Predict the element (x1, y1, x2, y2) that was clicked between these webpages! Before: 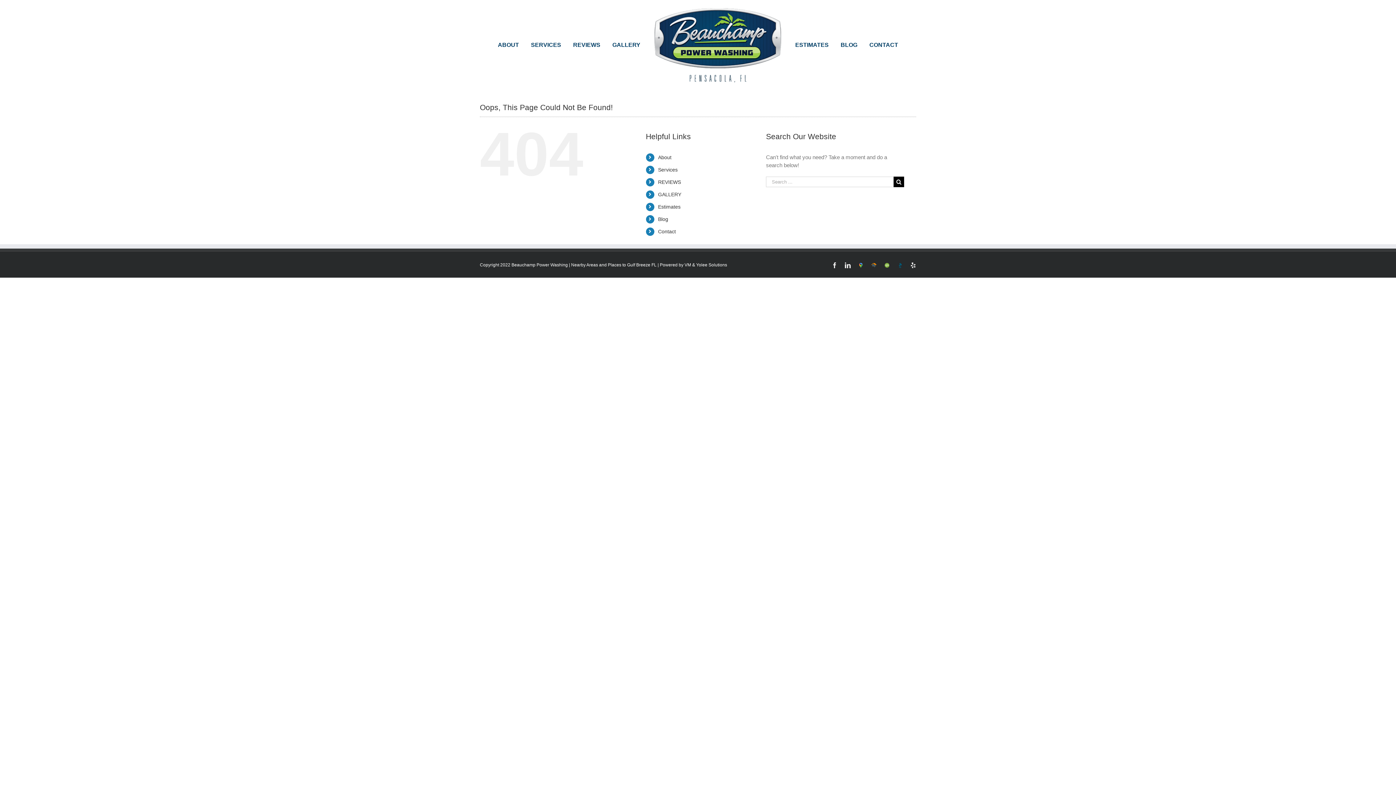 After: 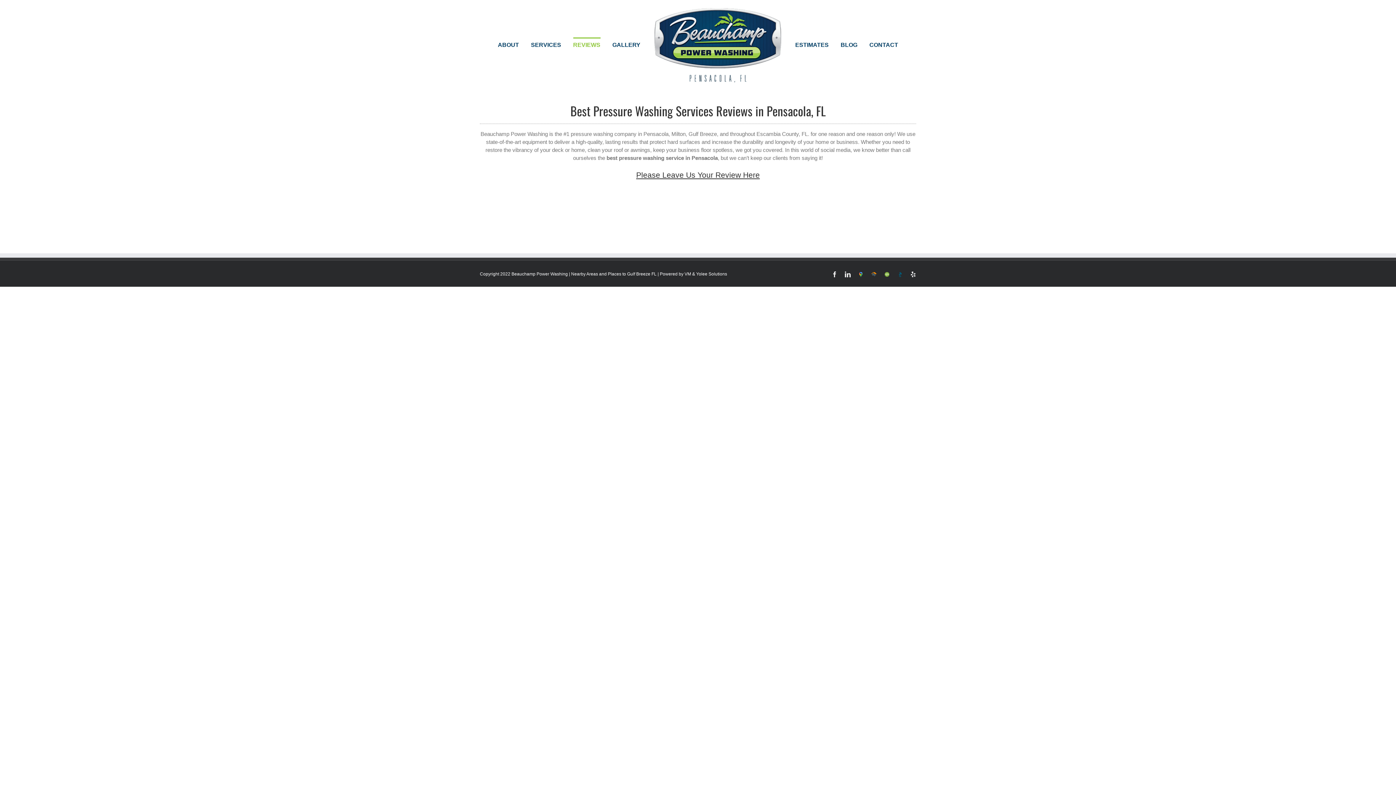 Action: label: REVIEWS bbox: (658, 179, 681, 185)